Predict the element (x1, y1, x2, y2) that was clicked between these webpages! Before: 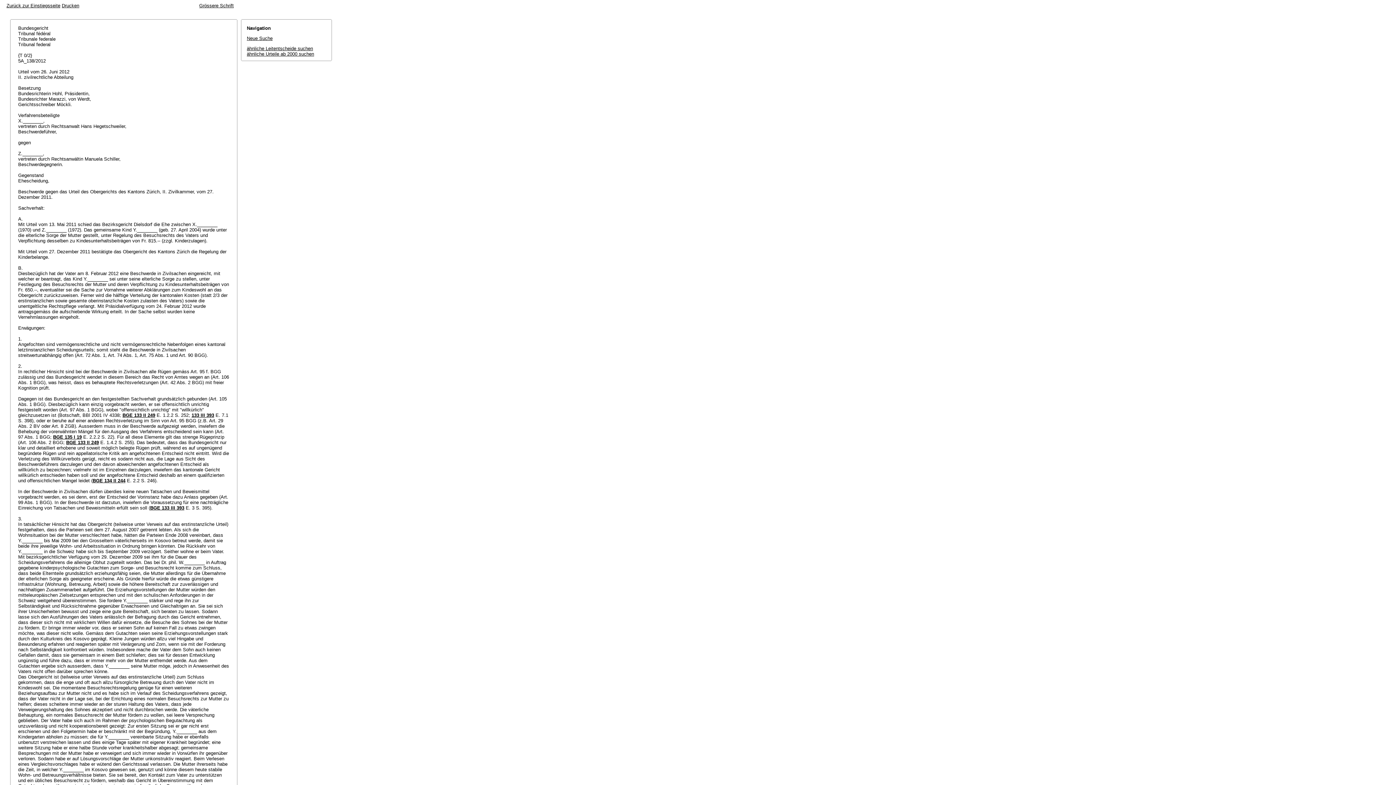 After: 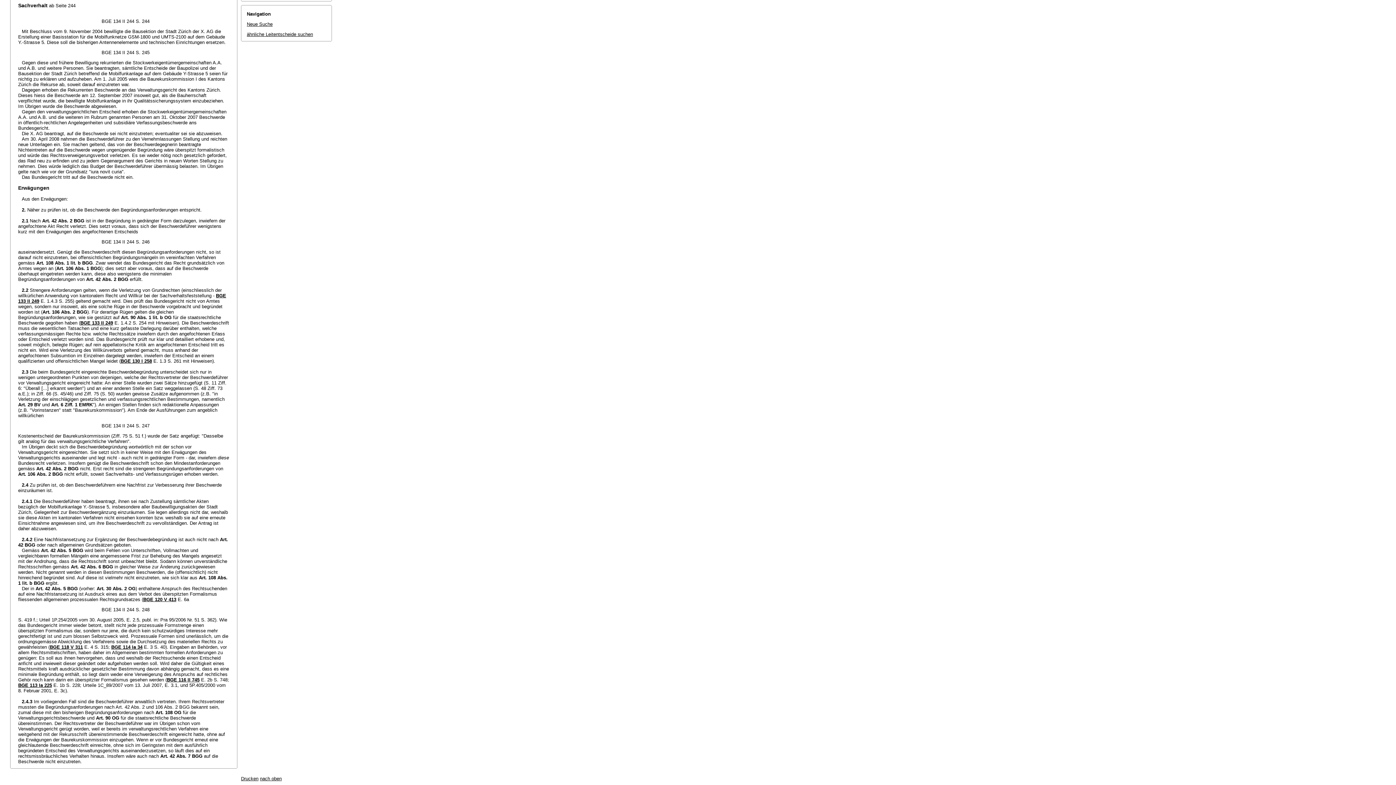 Action: bbox: (92, 478, 125, 483) label: BGE 134 II 244